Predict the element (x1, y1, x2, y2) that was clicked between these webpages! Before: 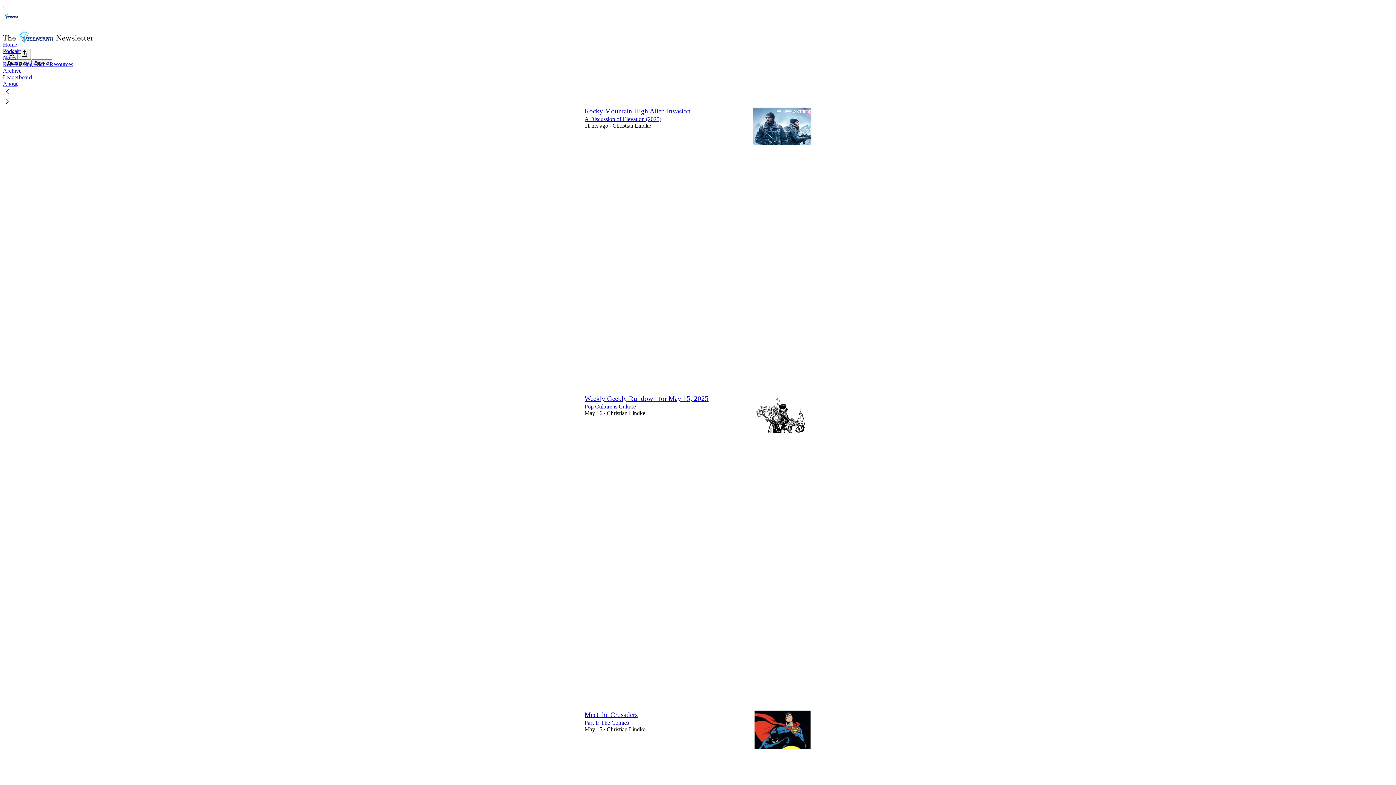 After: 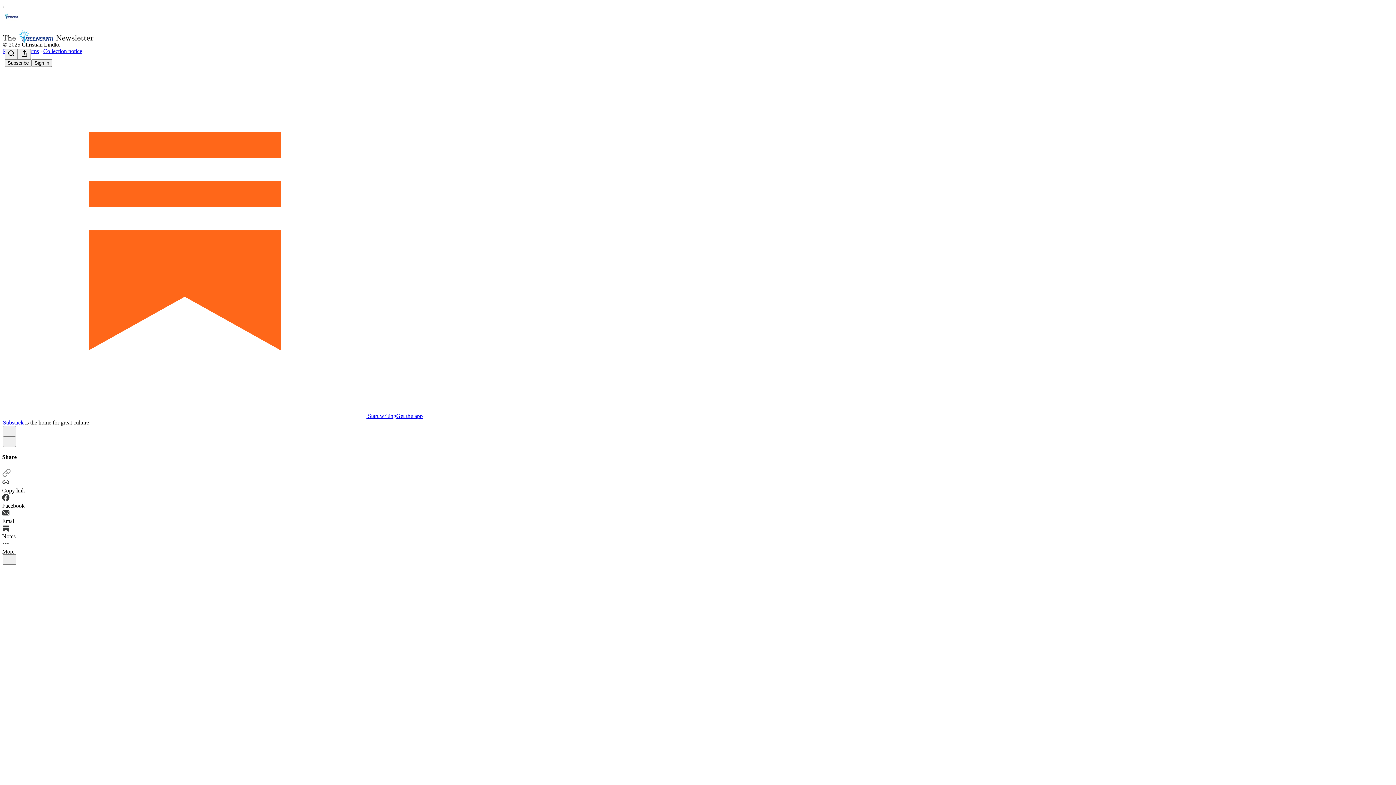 Action: bbox: (584, 394, 708, 402) label: Weekly Geekly Rundown for May 15, 2025